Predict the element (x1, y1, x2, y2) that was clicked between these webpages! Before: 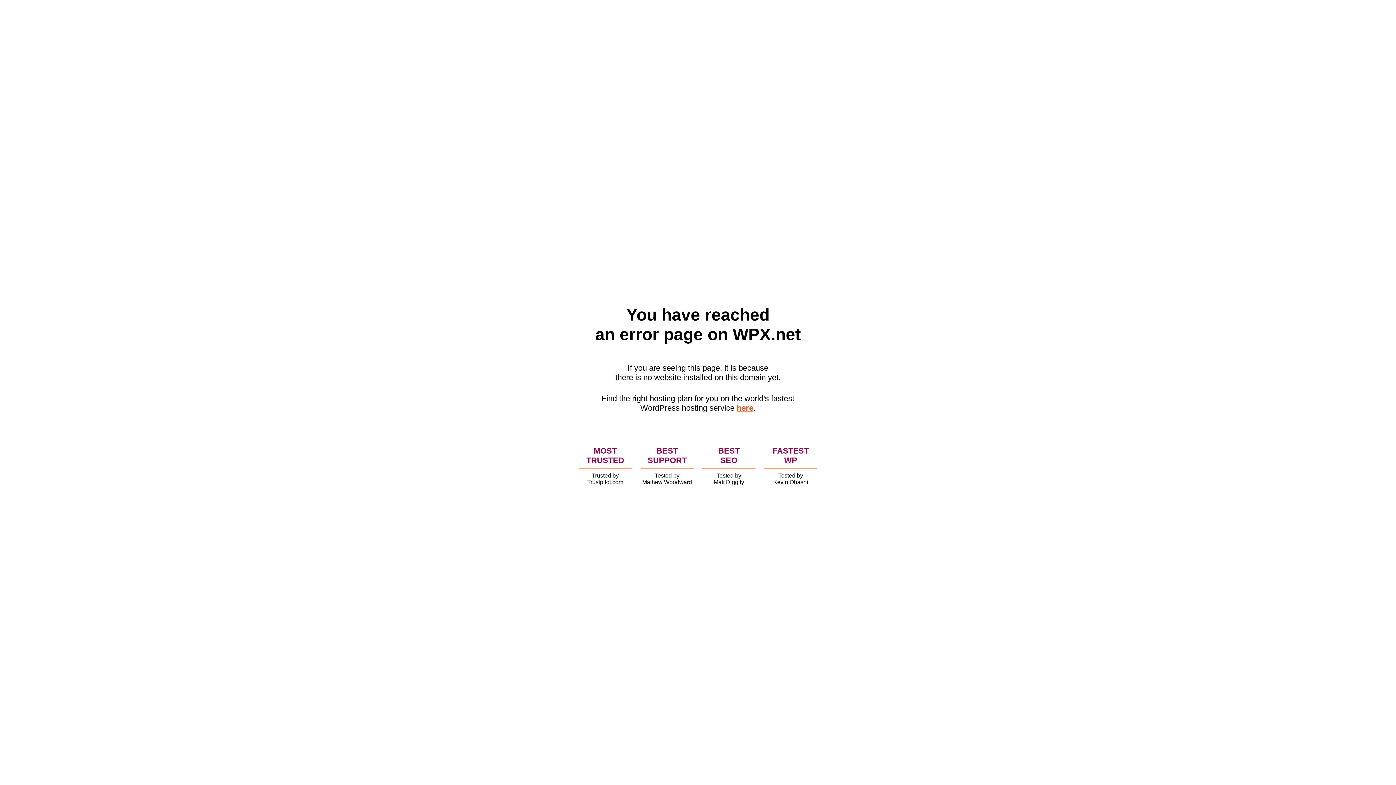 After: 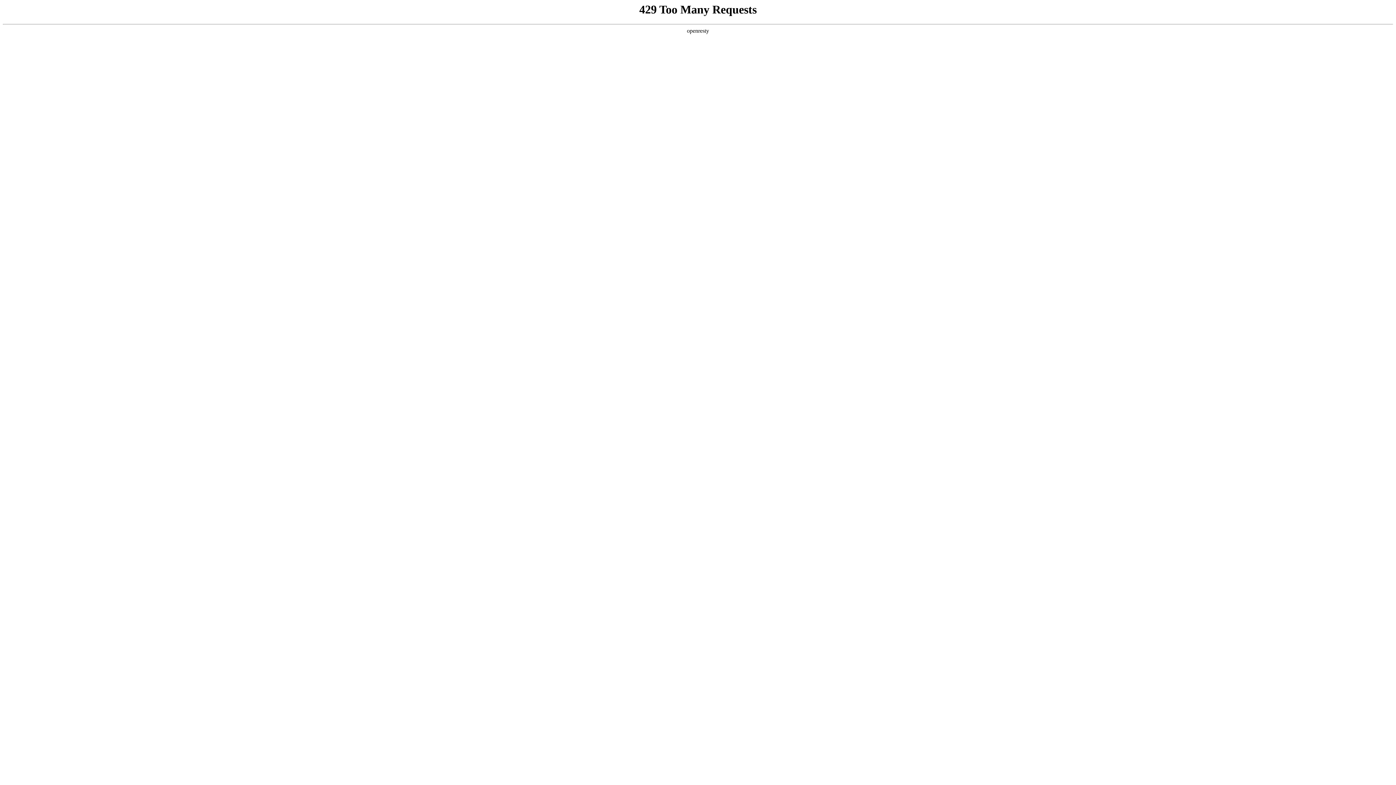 Action: bbox: (736, 403, 753, 412) label: here